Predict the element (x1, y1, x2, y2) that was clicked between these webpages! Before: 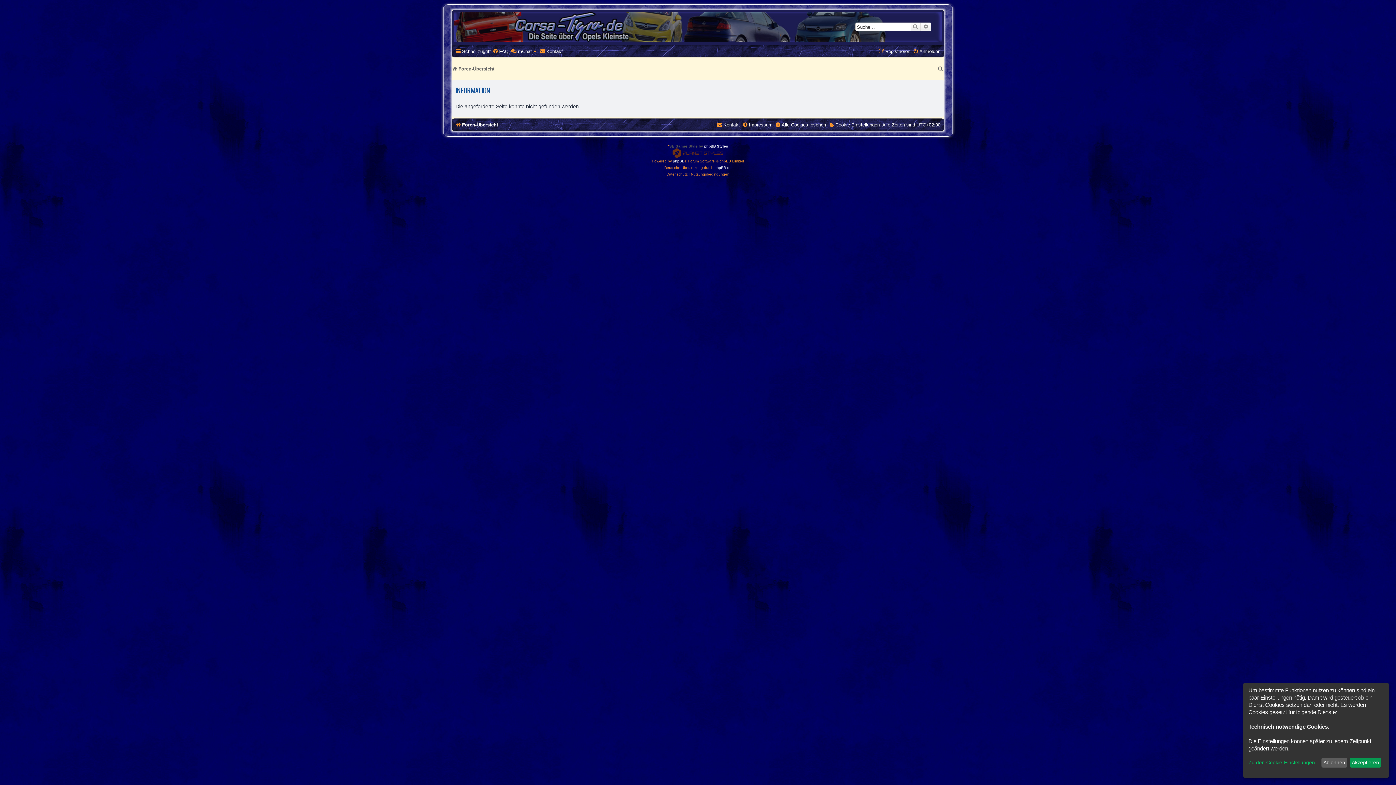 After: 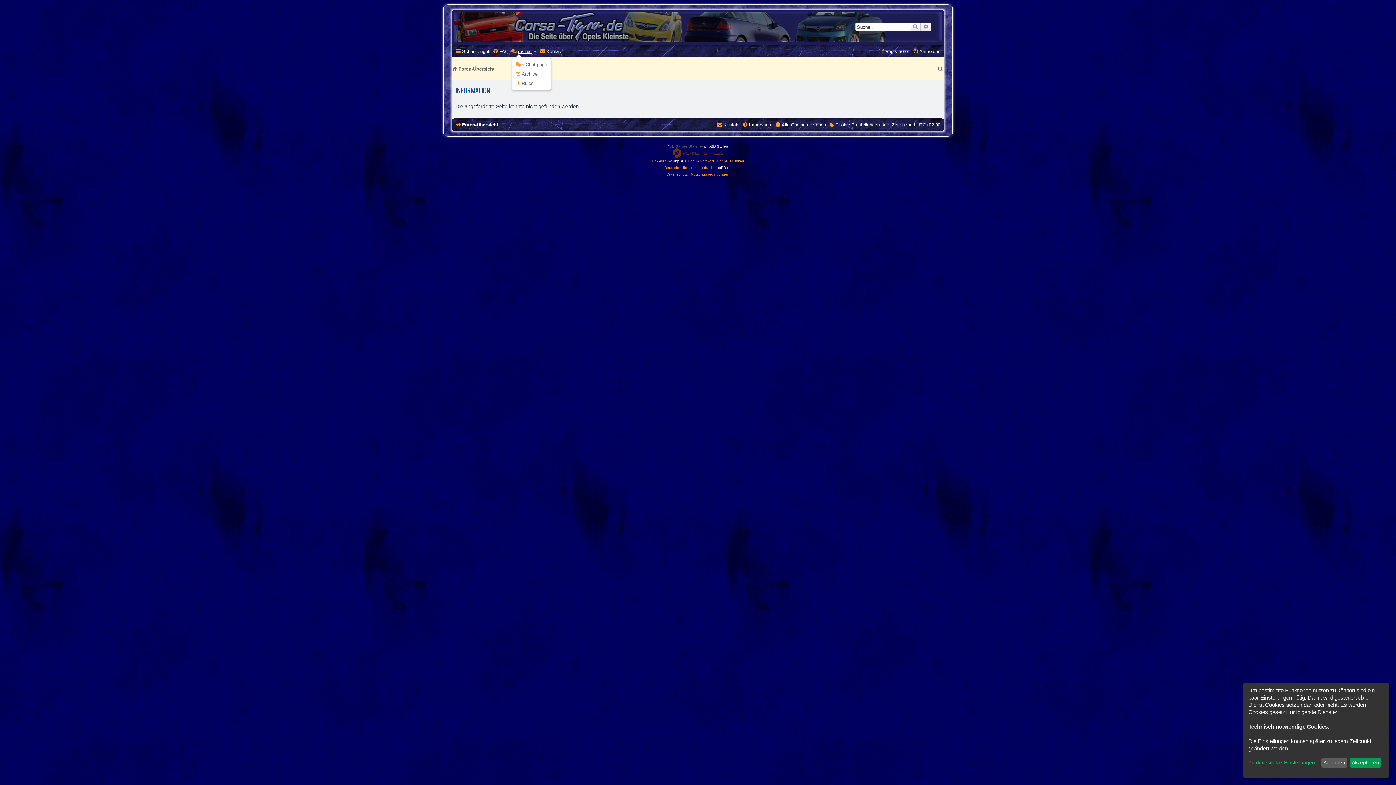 Action: bbox: (511, 46, 537, 56) label: mChat